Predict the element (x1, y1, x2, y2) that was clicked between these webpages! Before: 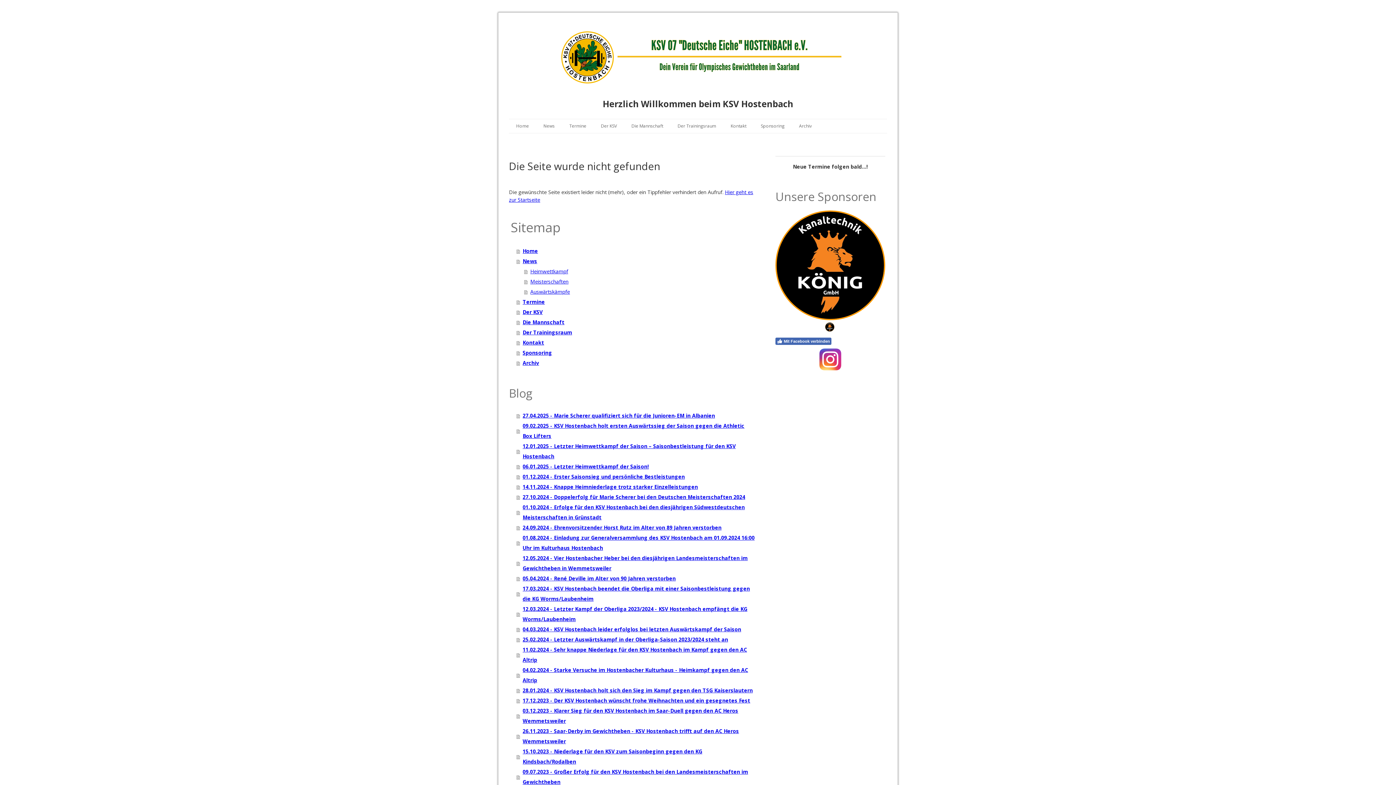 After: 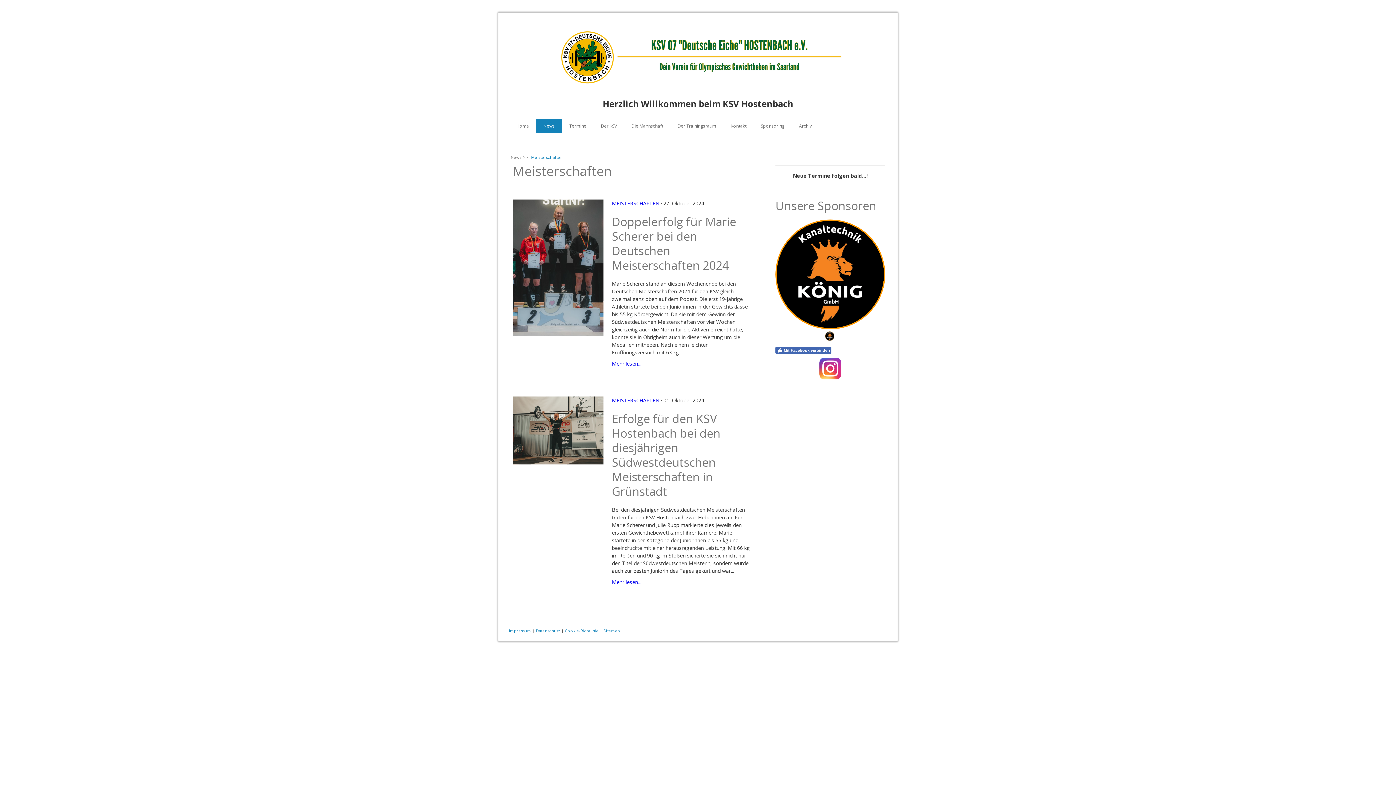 Action: bbox: (524, 276, 754, 286) label: Meisterschaften